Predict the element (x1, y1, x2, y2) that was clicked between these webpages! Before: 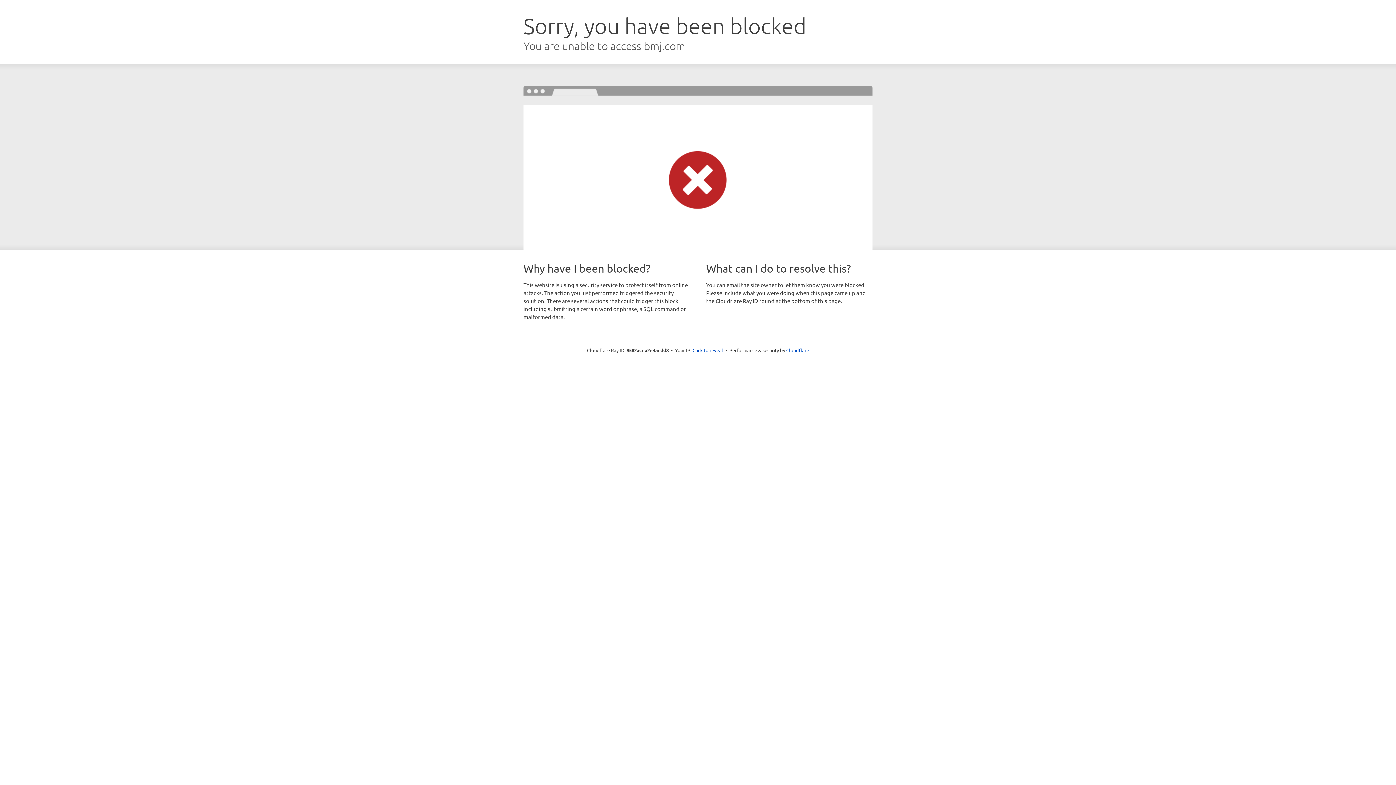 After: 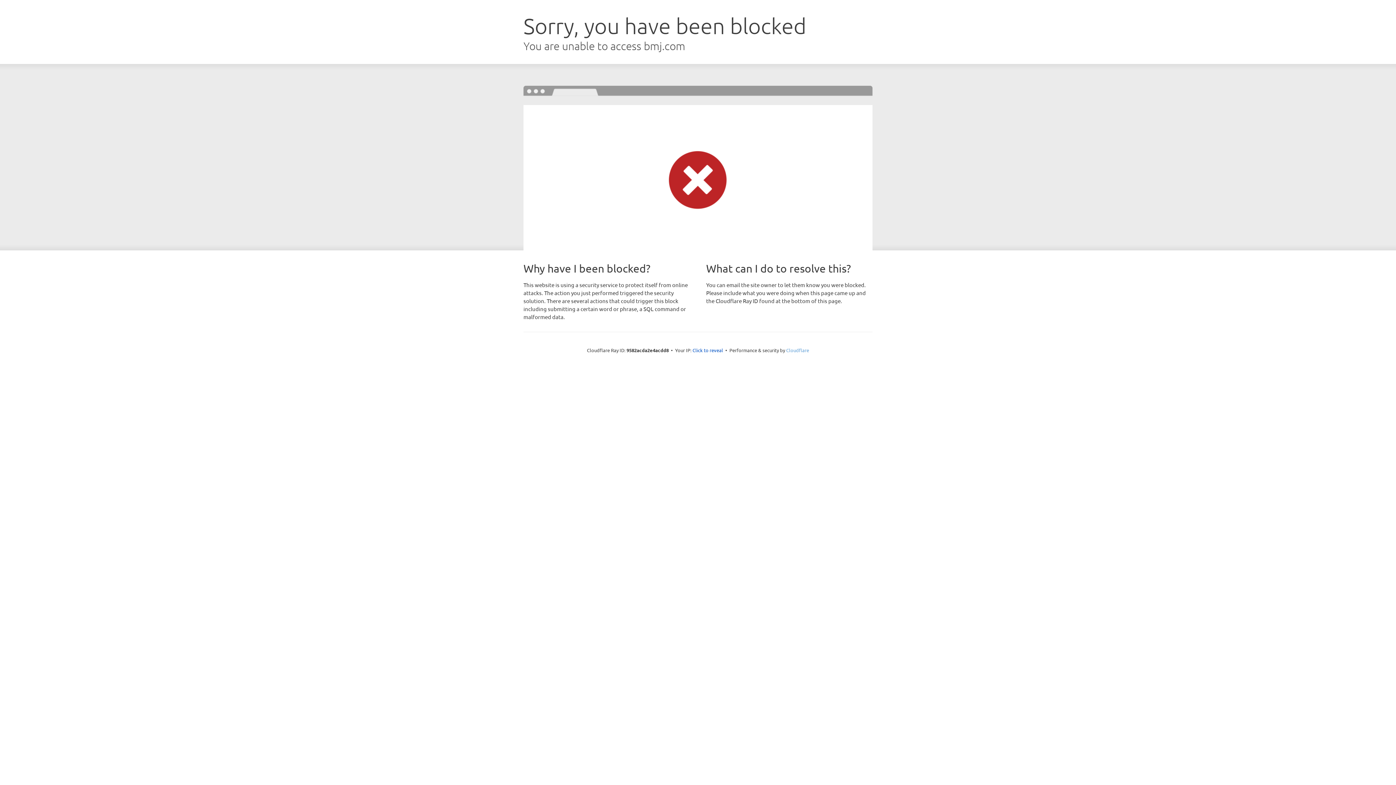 Action: label: Cloudflare bbox: (786, 347, 809, 353)